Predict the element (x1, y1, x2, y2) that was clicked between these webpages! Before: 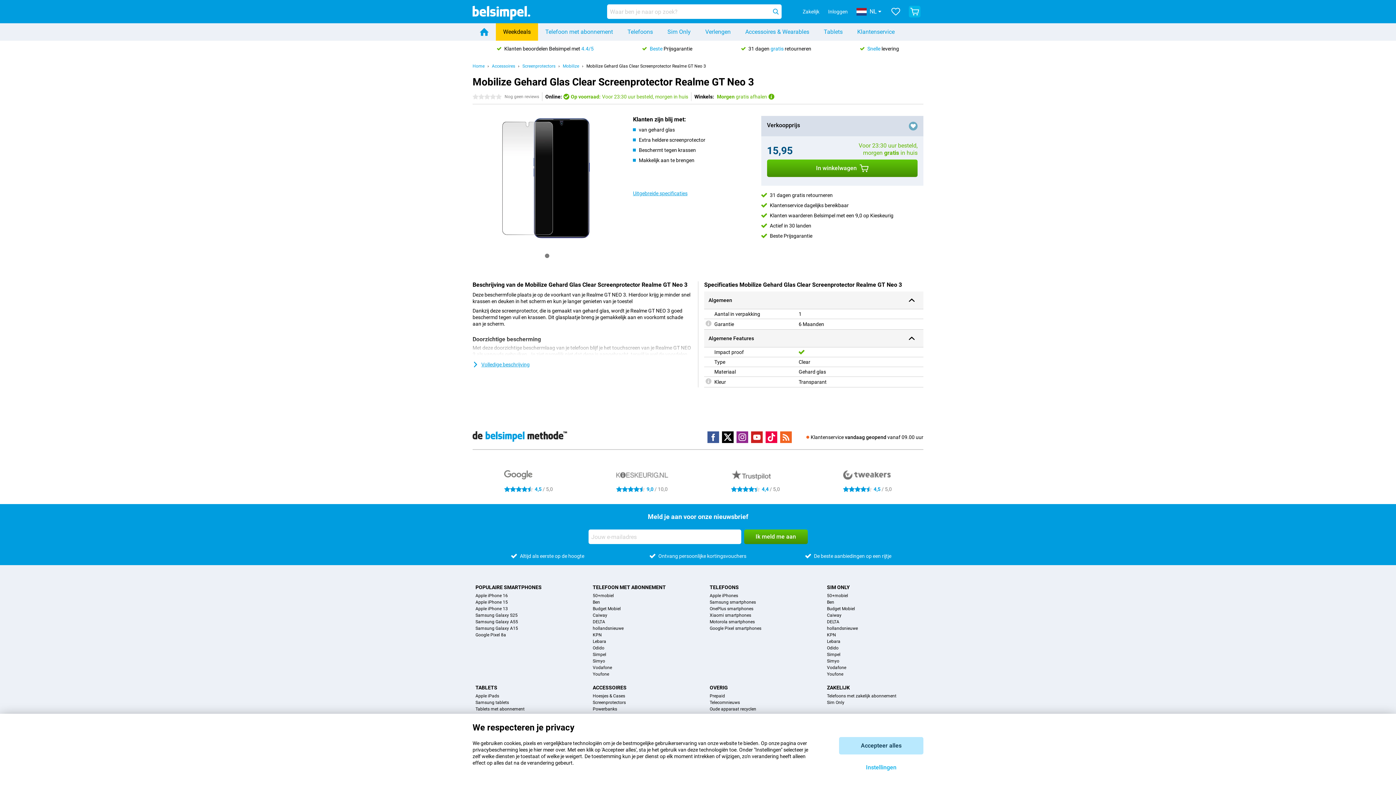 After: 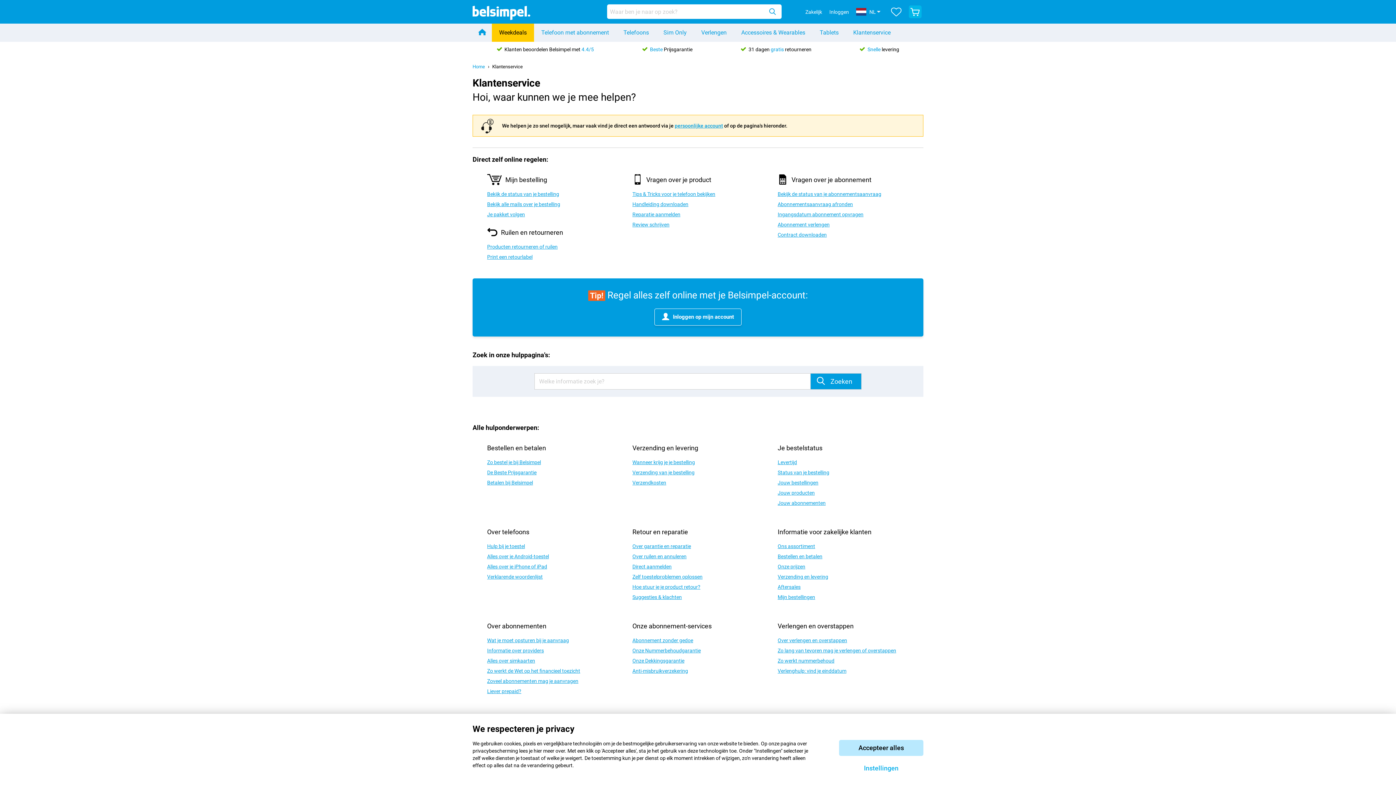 Action: bbox: (850, 23, 902, 40) label: Klantenservice